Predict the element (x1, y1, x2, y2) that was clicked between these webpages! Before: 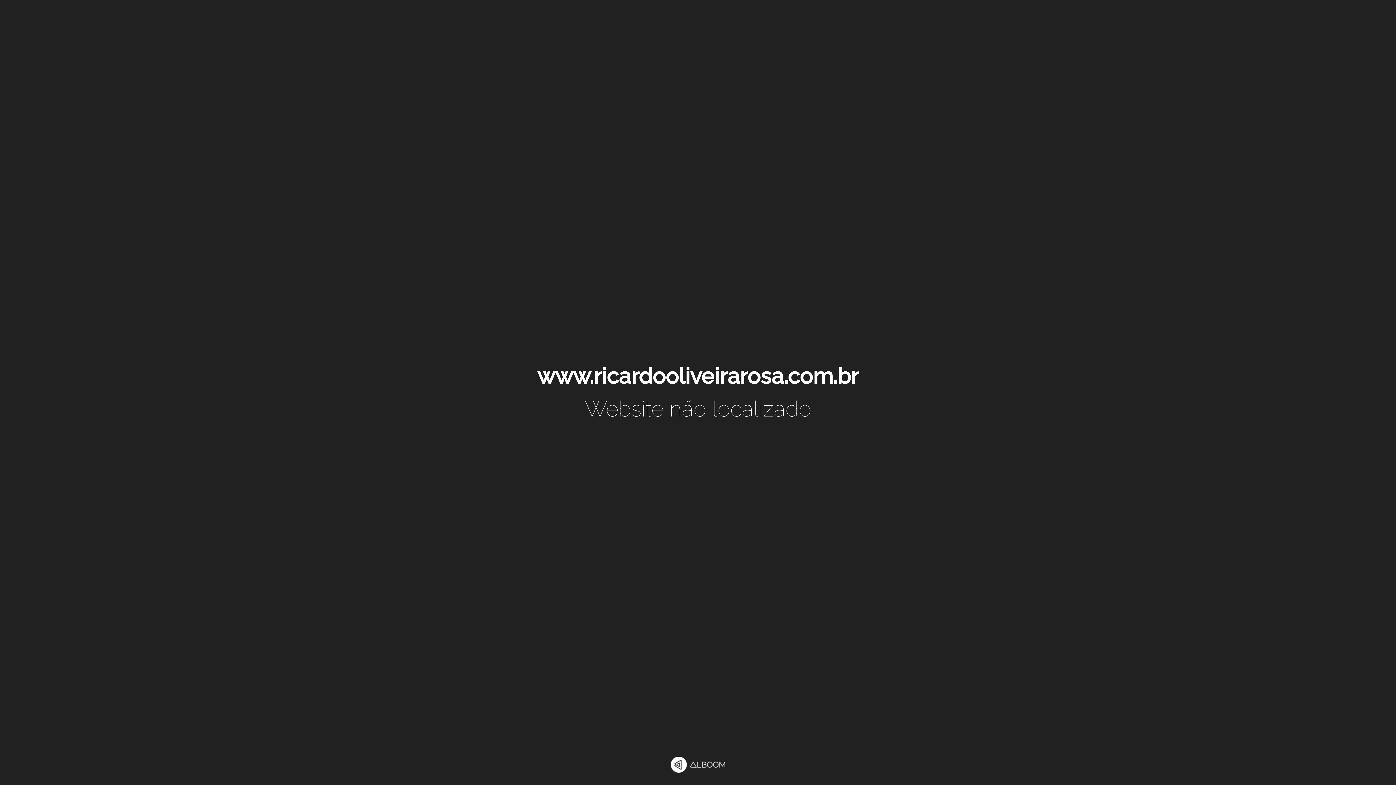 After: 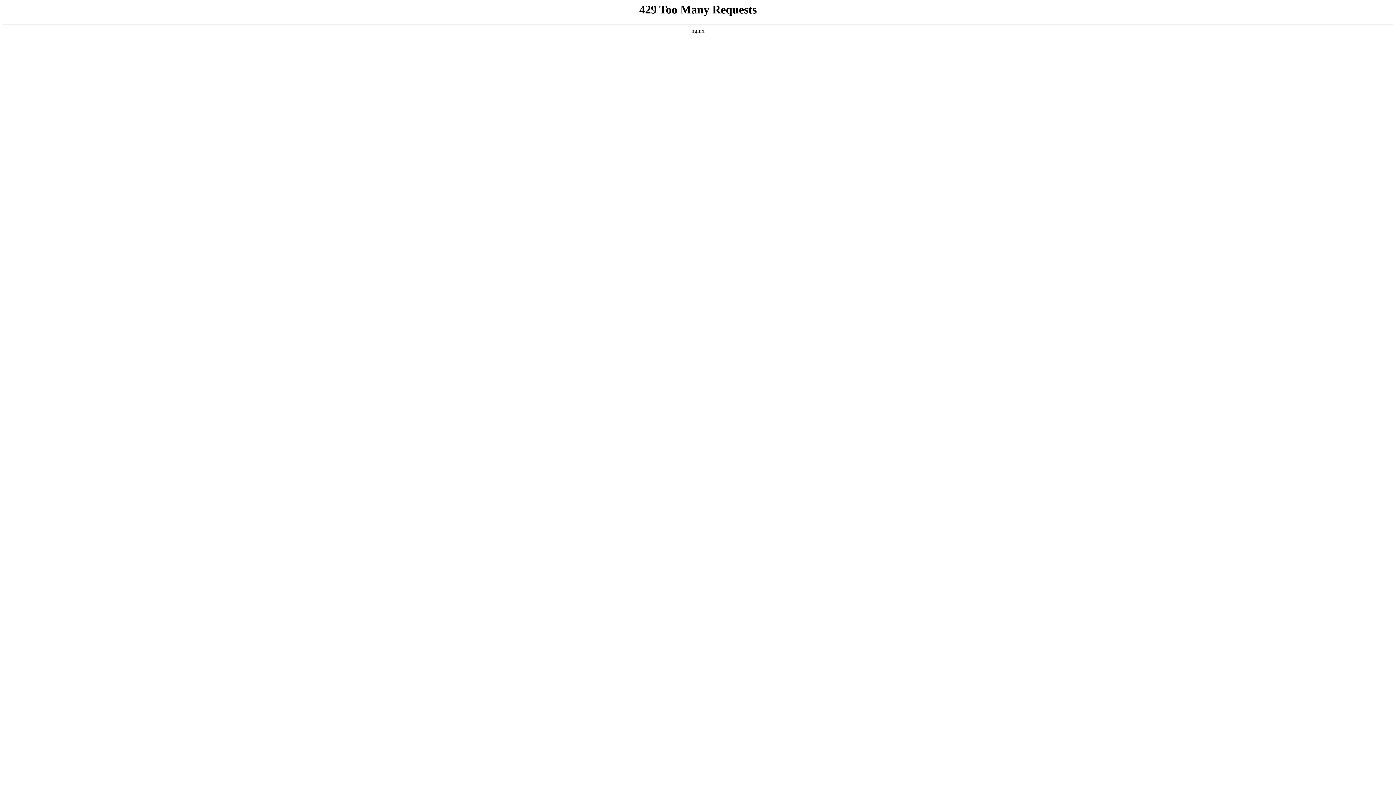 Action: bbox: (670, 757, 725, 774)